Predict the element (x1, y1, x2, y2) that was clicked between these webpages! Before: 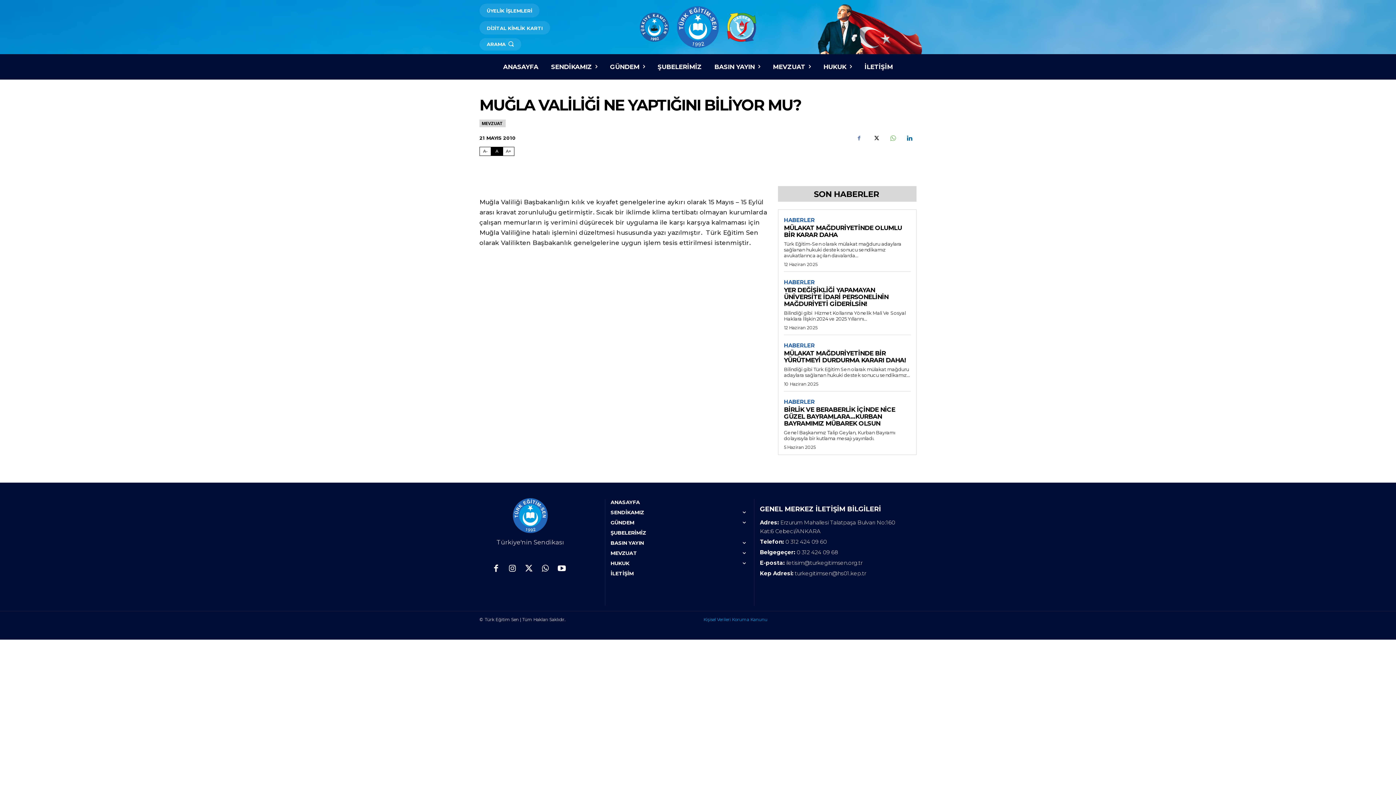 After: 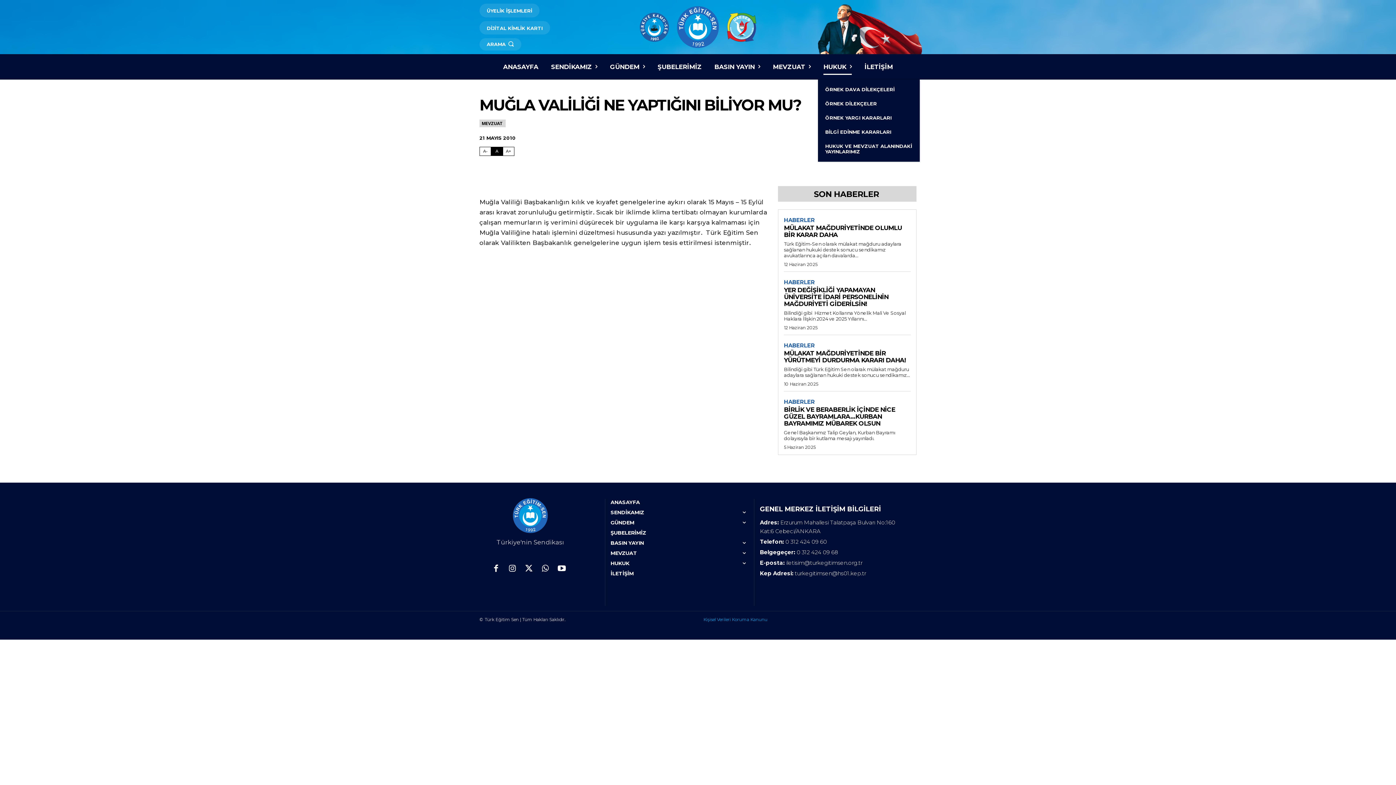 Action: bbox: (823, 54, 852, 79) label: HUKUK